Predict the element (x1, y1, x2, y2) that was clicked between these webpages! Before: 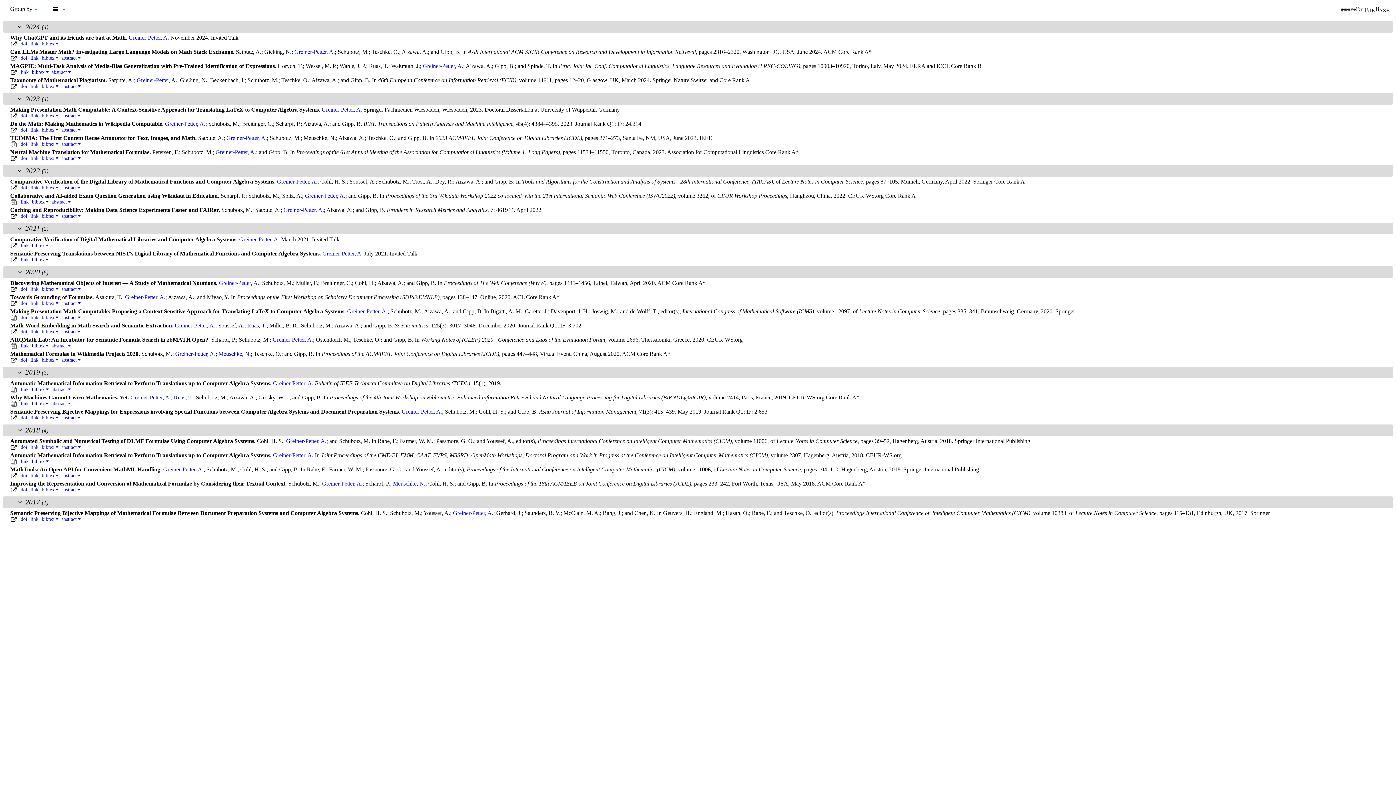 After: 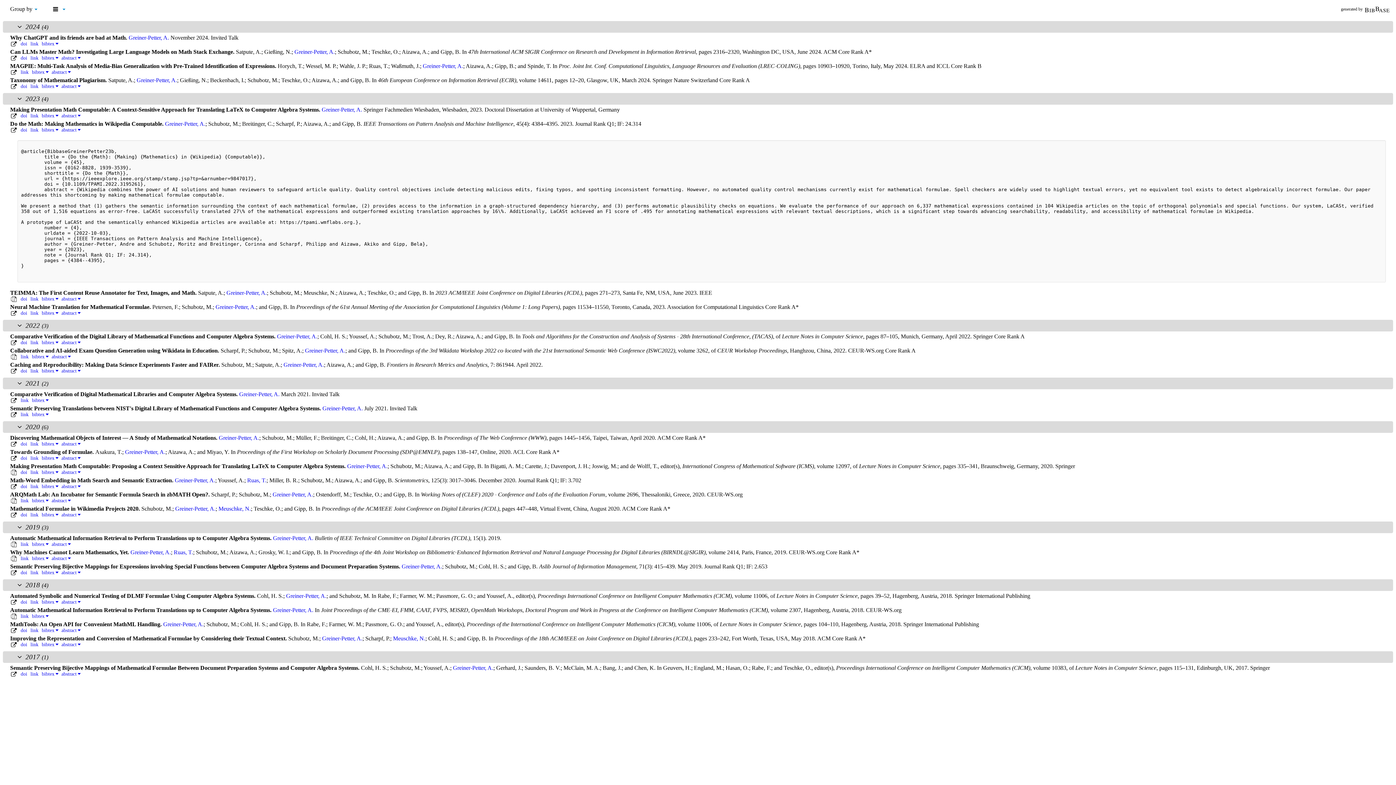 Action: bbox: (41, 127, 58, 132) label: bibtex 